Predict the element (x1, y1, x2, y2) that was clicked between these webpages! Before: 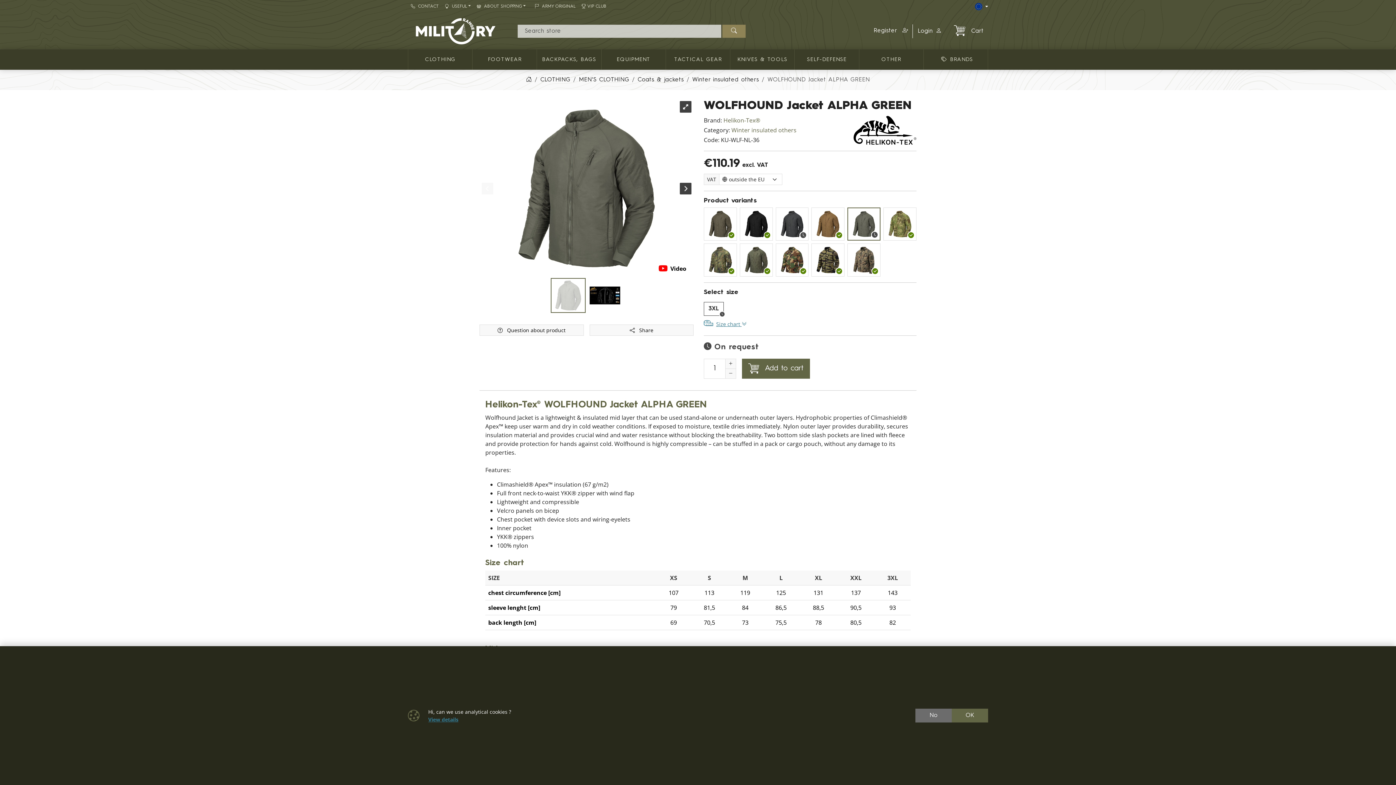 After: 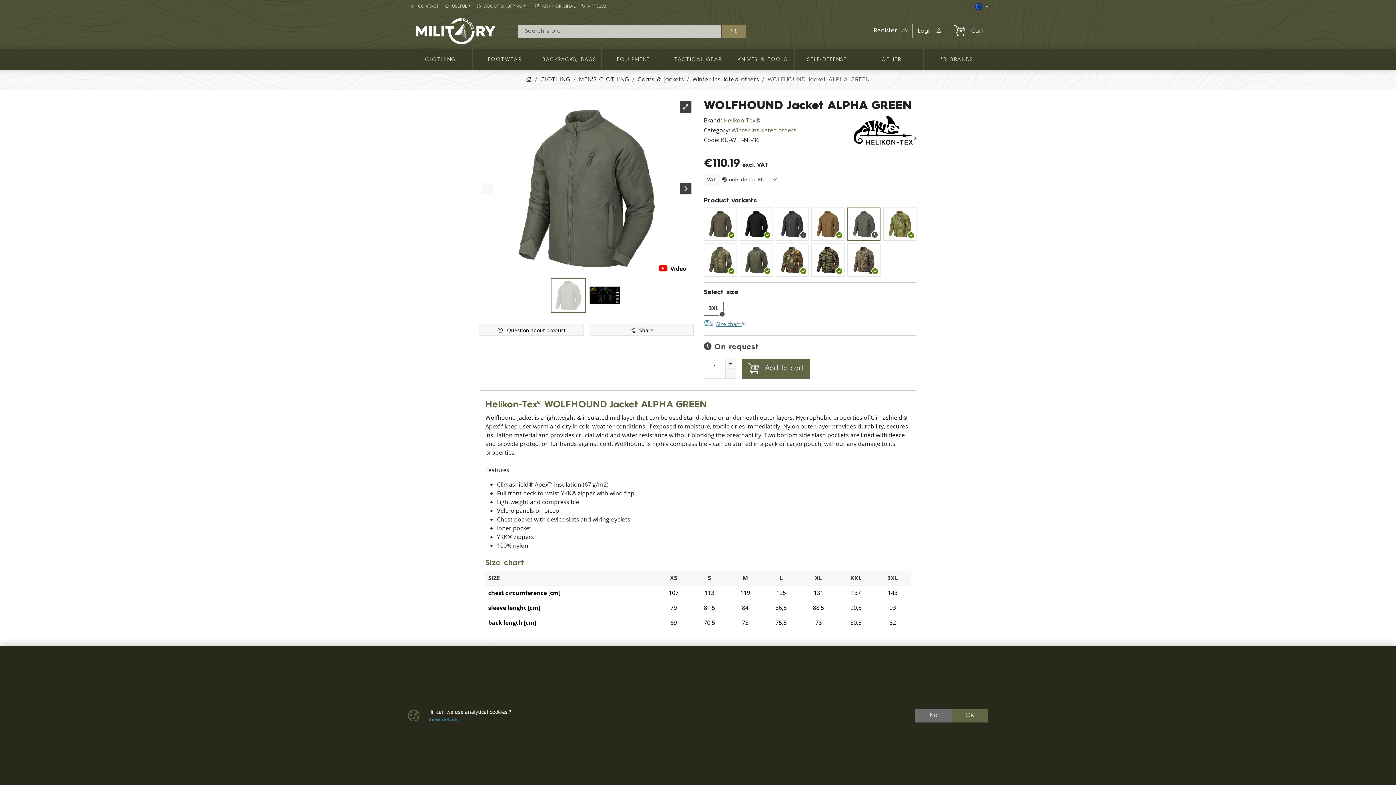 Action: label: View details bbox: (428, 716, 458, 723)